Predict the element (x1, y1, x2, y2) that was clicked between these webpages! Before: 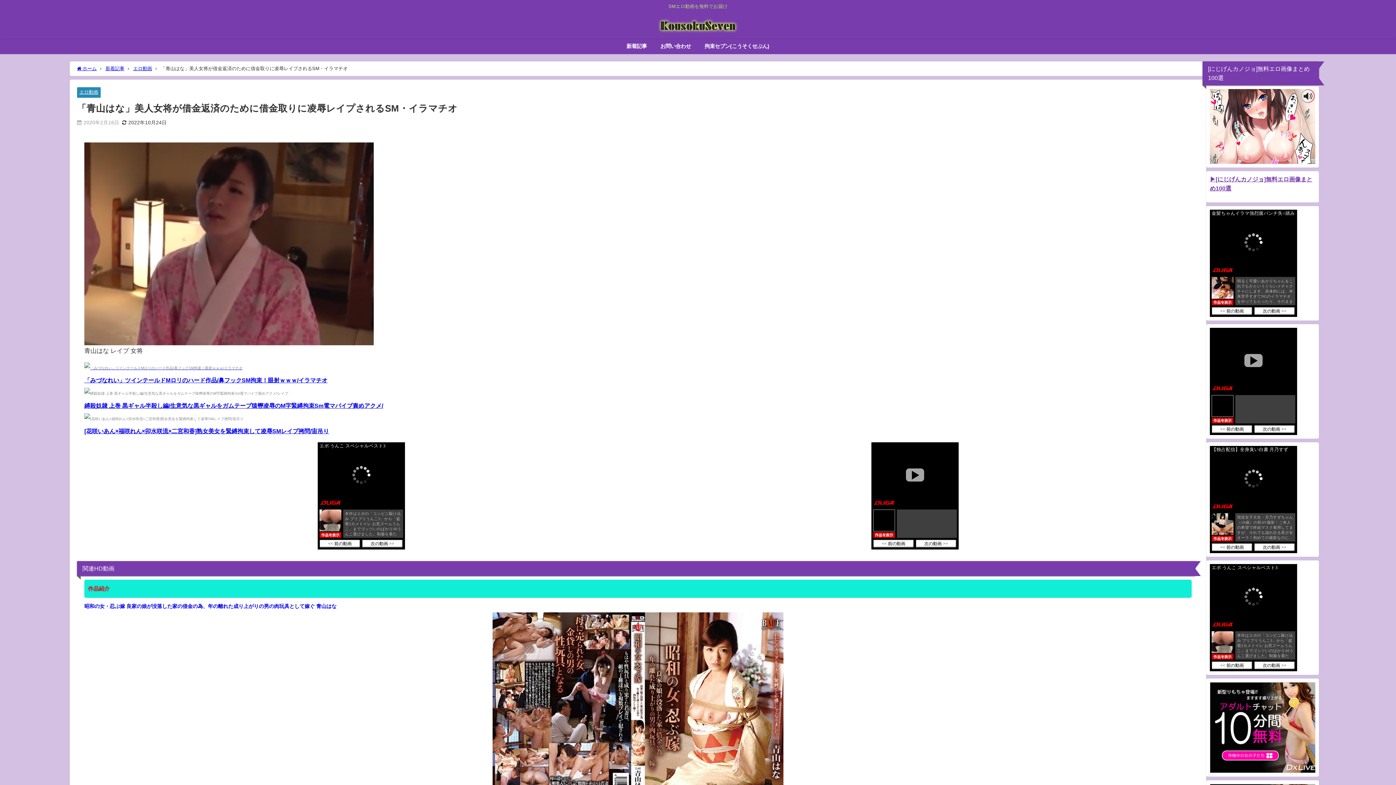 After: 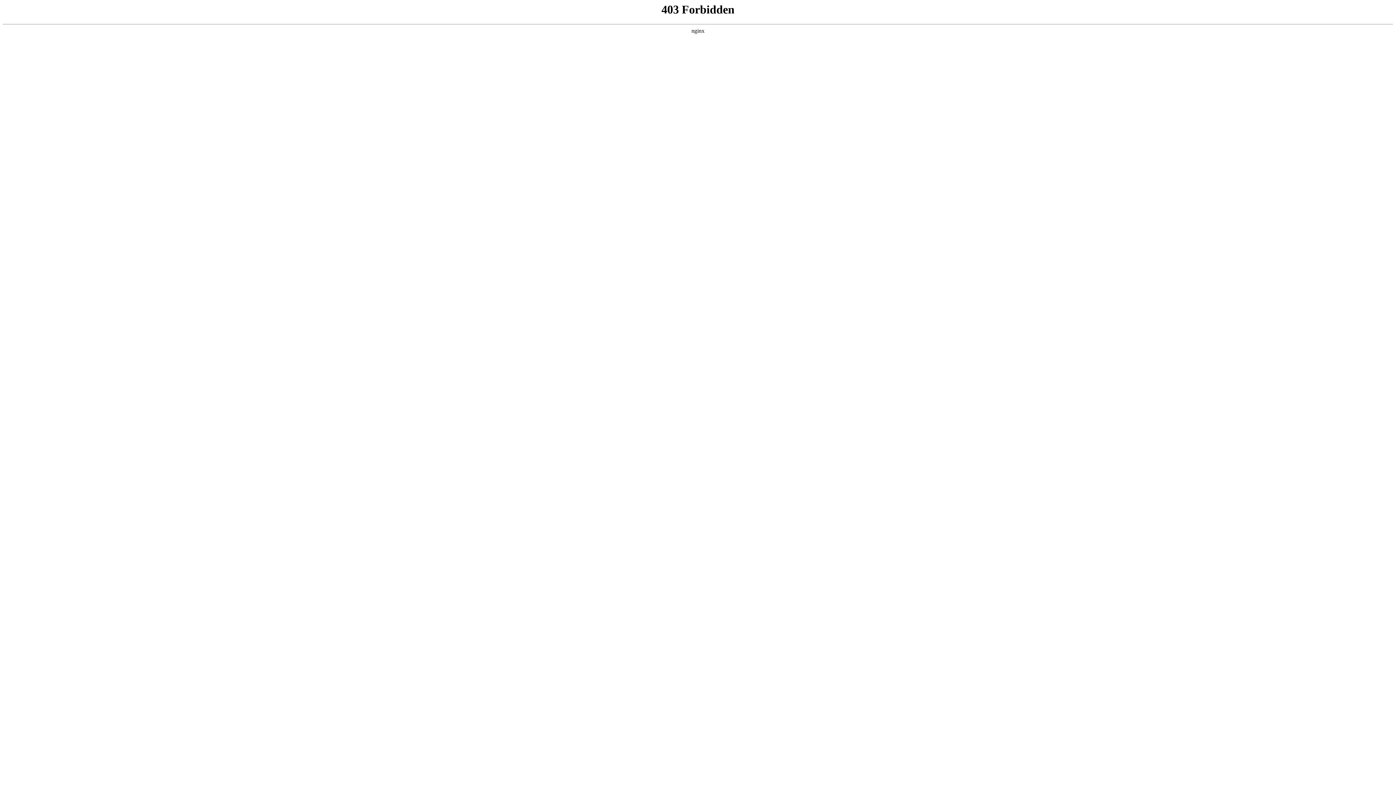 Action: label: 縛殺奴隷 上巻 黒ギャル半殺し編/生意気な黒ギャルをガムテープ猿轡凌辱のM字緊縛拘束Sm電マバイブ責めアクメ/ bbox: (84, 401, 383, 410)